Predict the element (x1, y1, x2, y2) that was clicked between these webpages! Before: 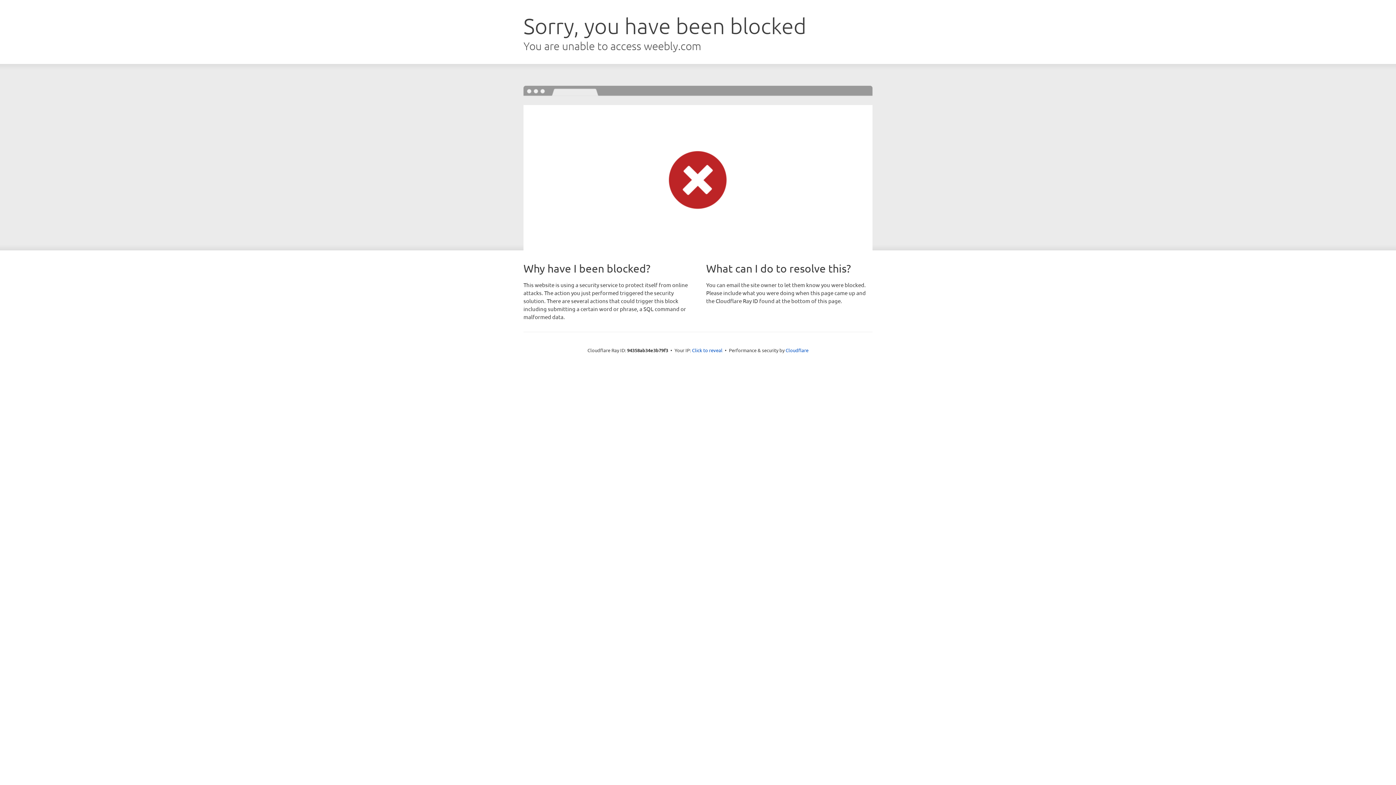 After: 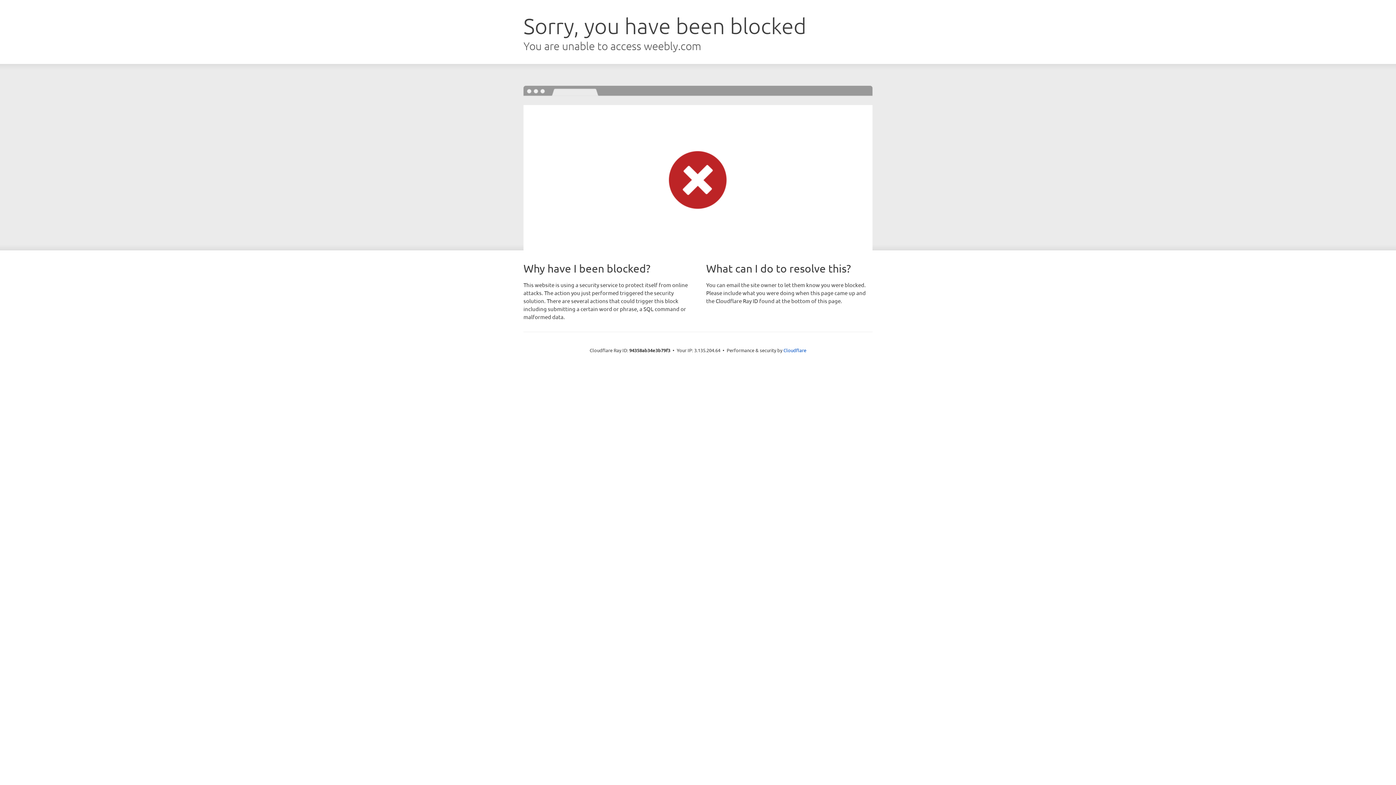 Action: bbox: (692, 346, 722, 353) label: Click to reveal